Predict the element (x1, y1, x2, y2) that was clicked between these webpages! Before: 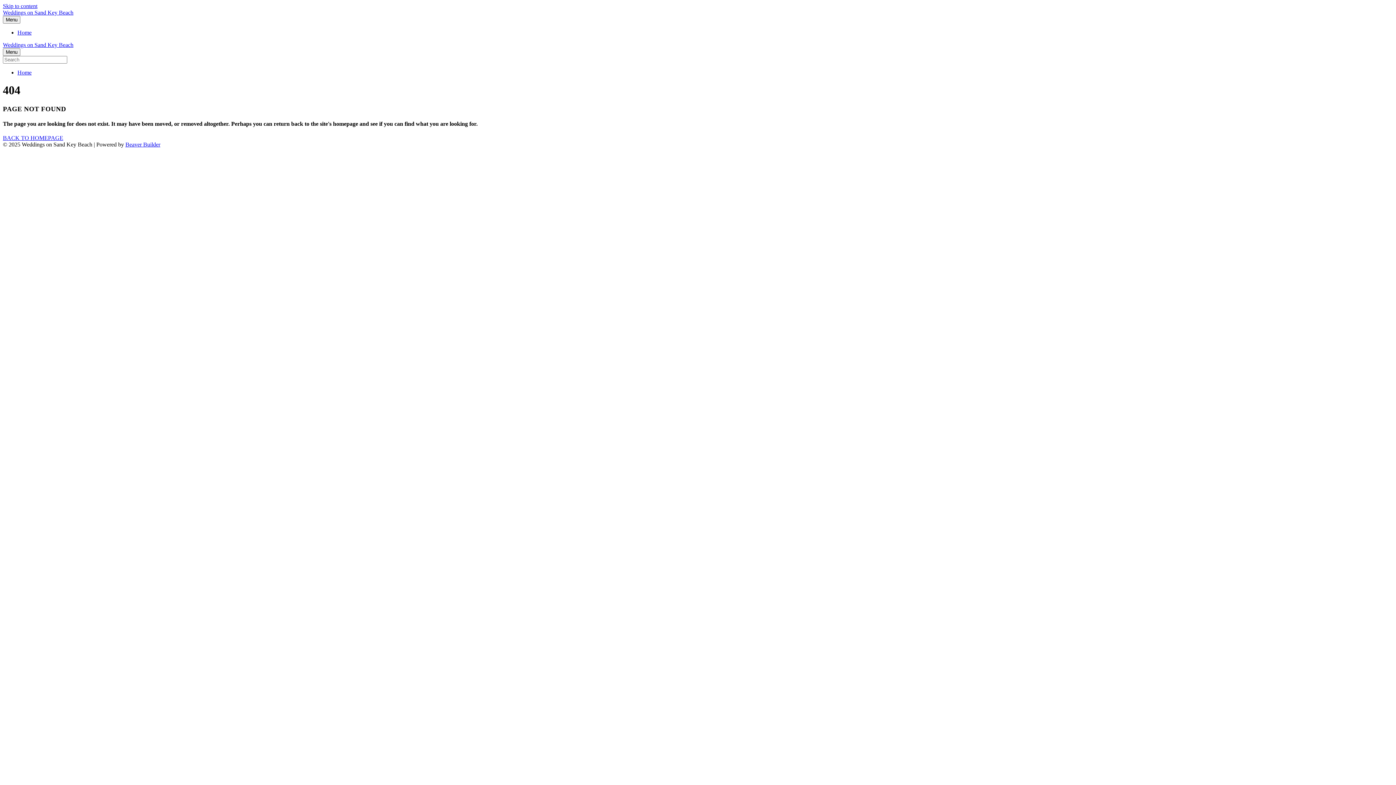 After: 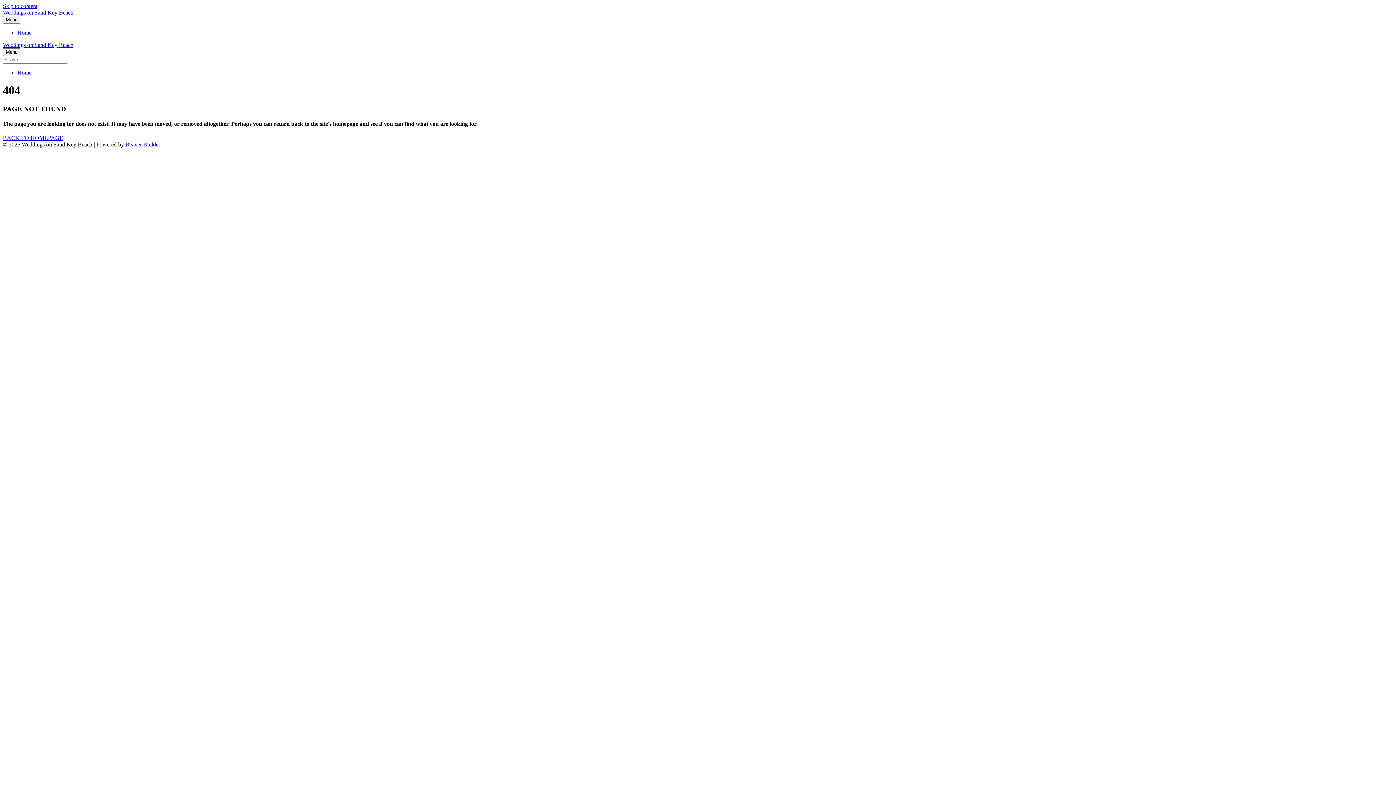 Action: label: Beaver Builder bbox: (125, 141, 160, 147)